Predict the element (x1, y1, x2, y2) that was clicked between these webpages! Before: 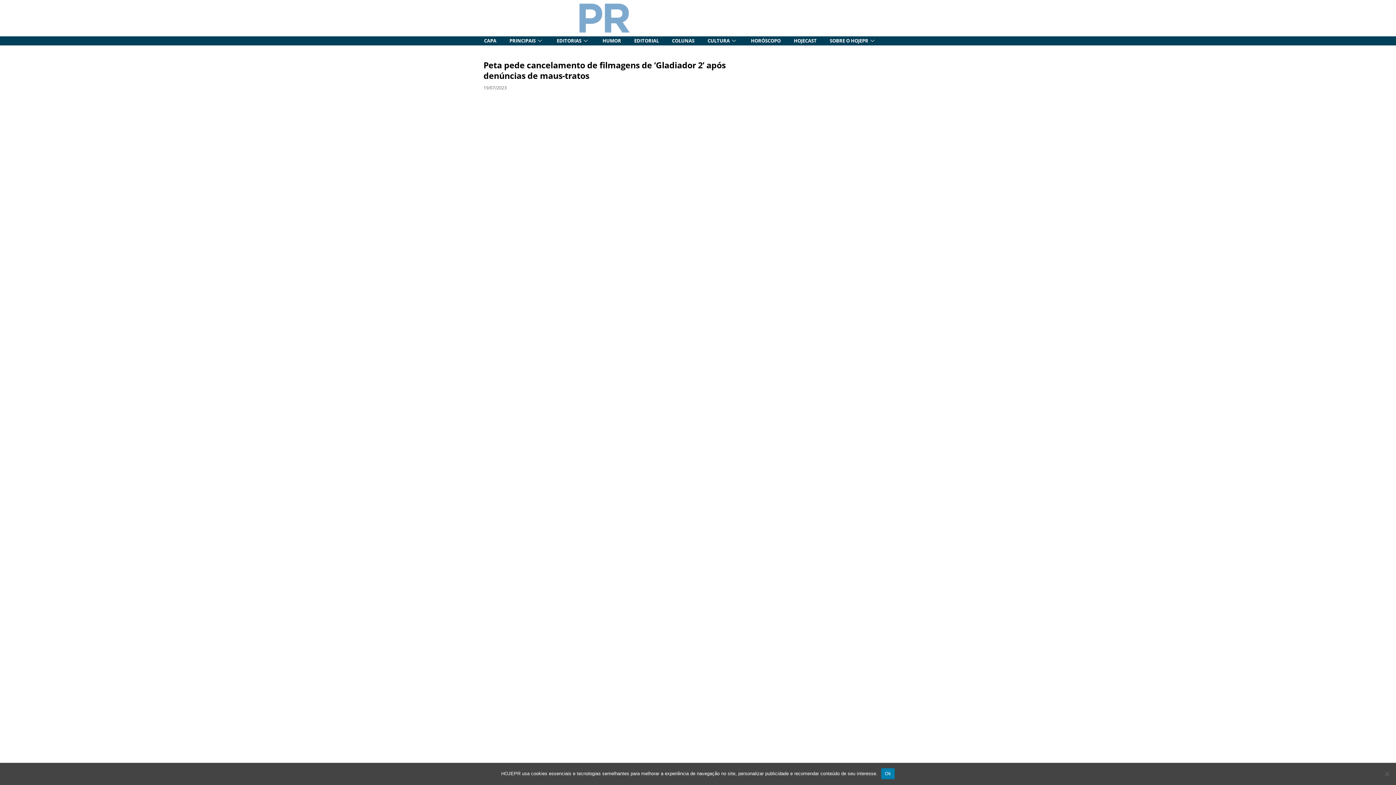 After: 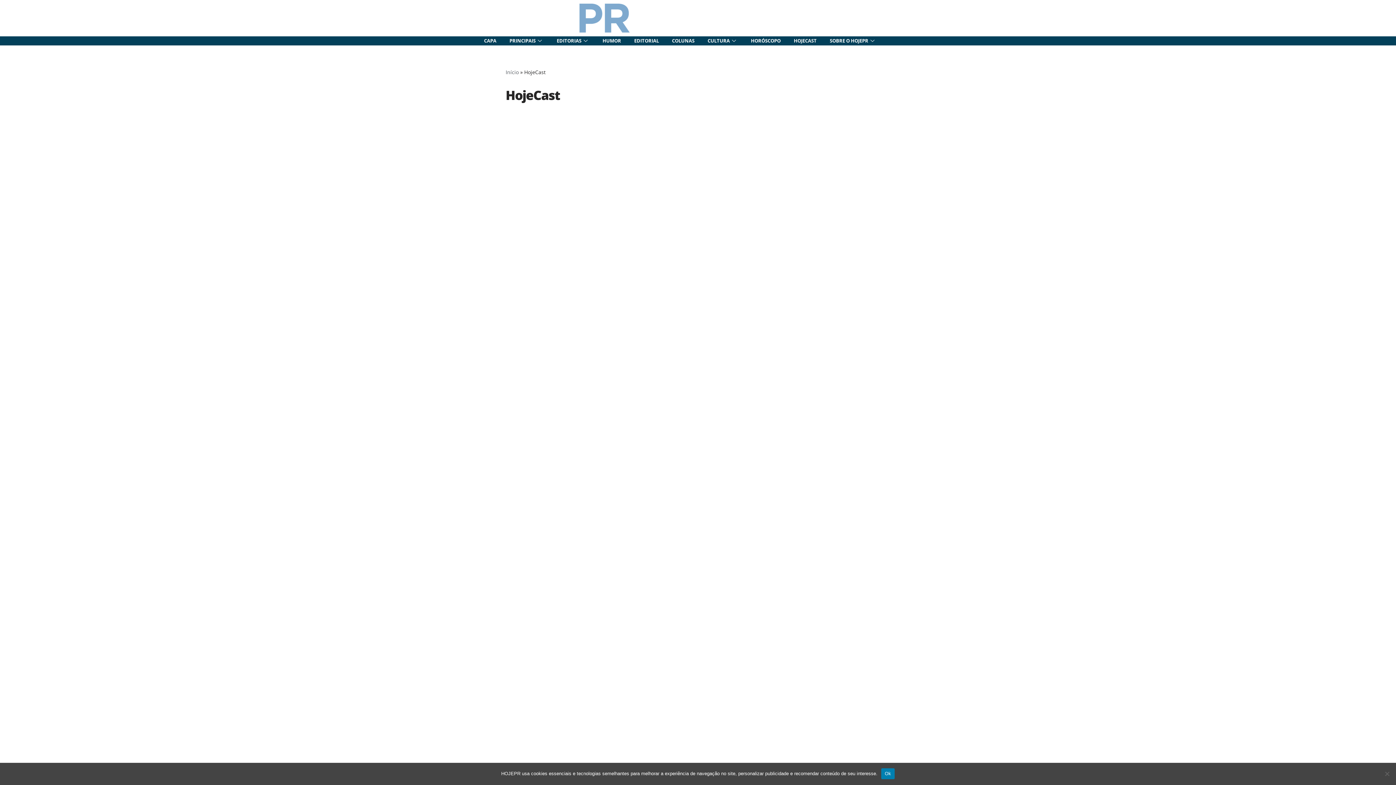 Action: bbox: (787, 35, 823, 46) label: HOJECAST